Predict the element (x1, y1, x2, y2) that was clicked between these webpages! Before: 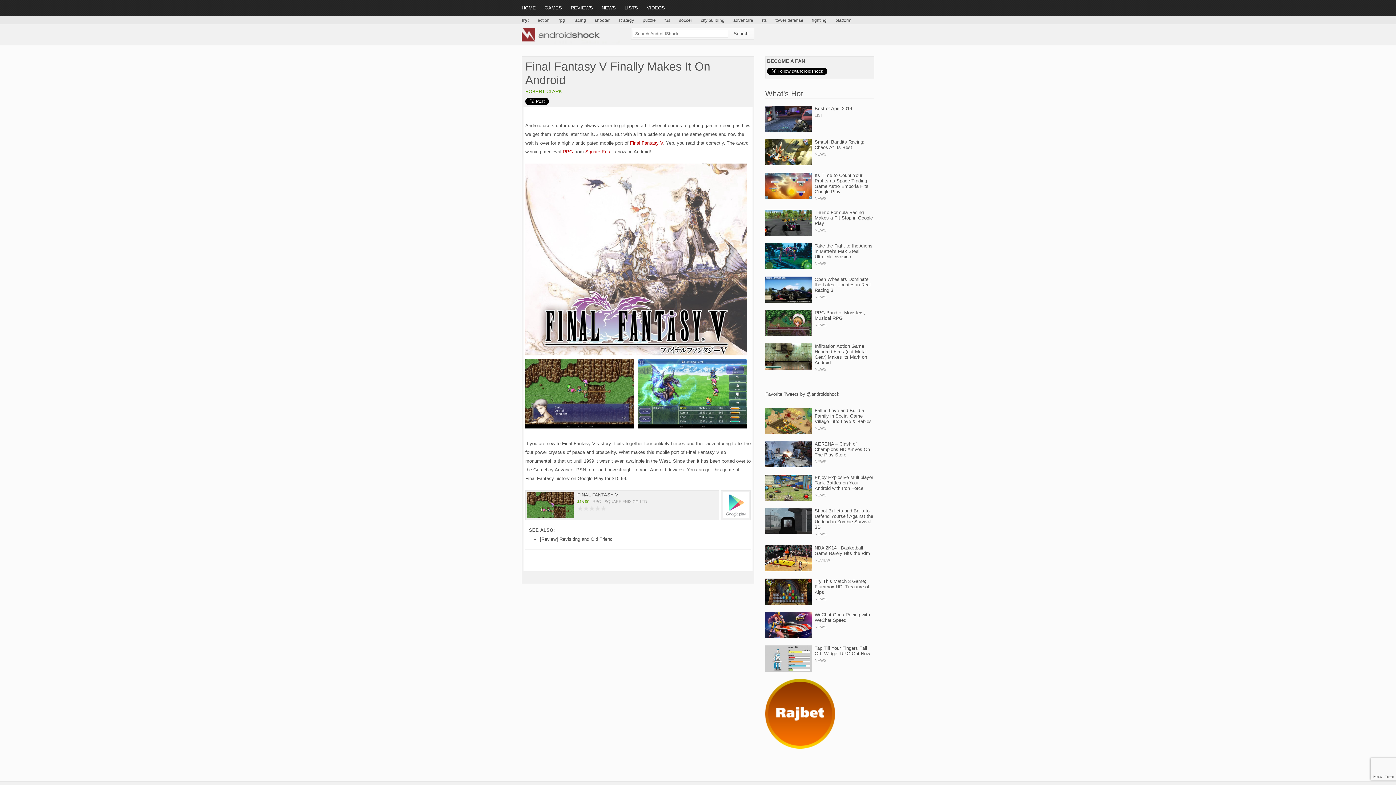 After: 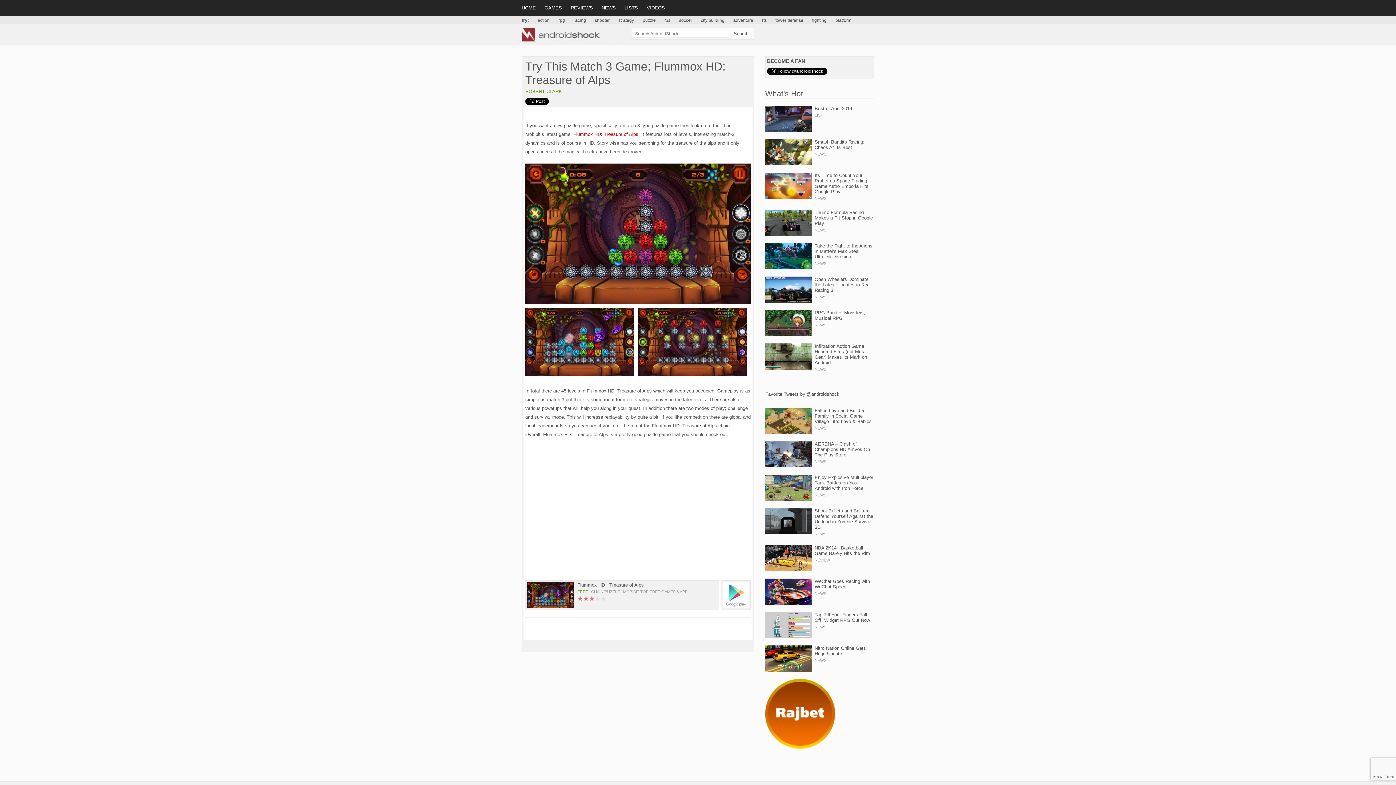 Action: bbox: (814, 578, 869, 595) label: Try This Match 3 Game; Flummox HD: Treasure of Alps